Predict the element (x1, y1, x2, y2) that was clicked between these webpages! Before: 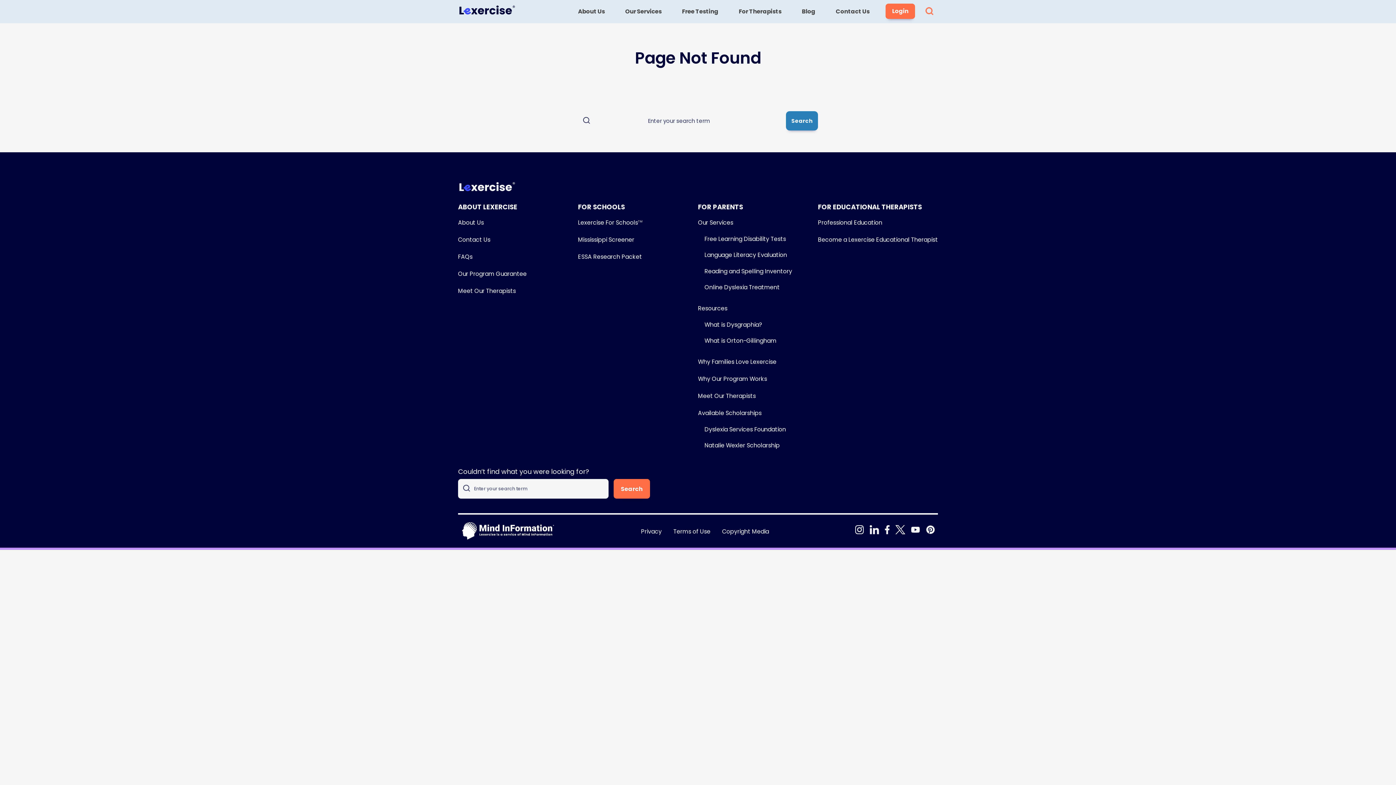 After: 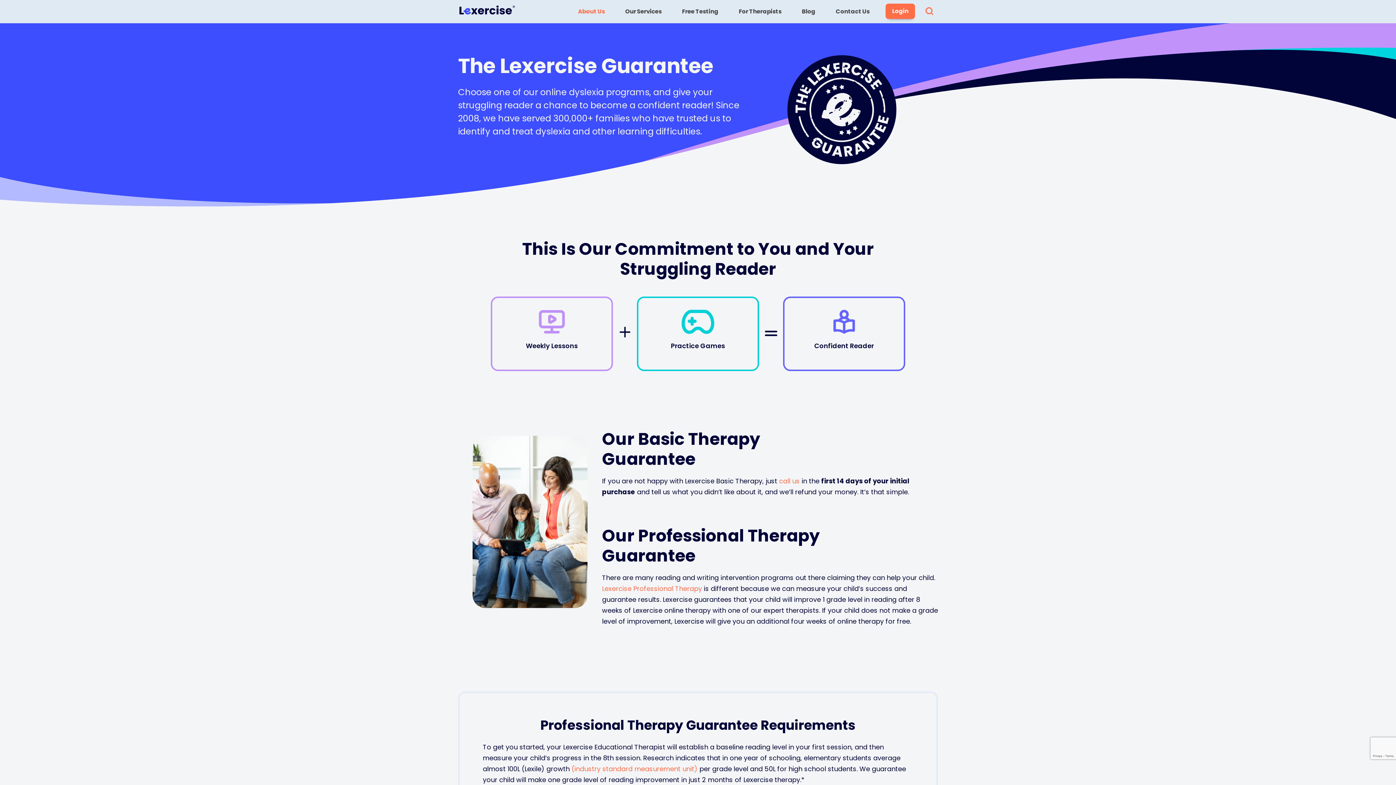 Action: bbox: (458, 269, 526, 278) label: Our Program Guarantee